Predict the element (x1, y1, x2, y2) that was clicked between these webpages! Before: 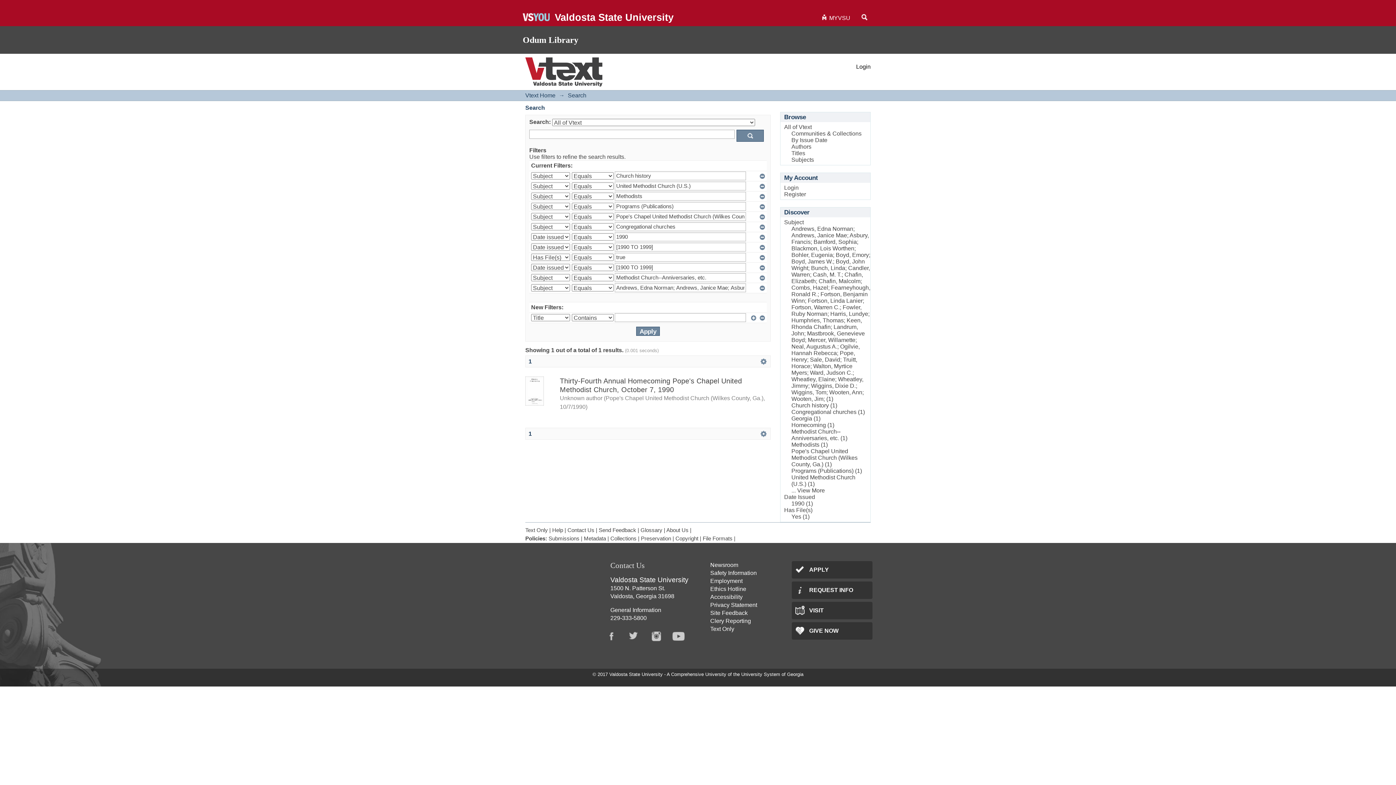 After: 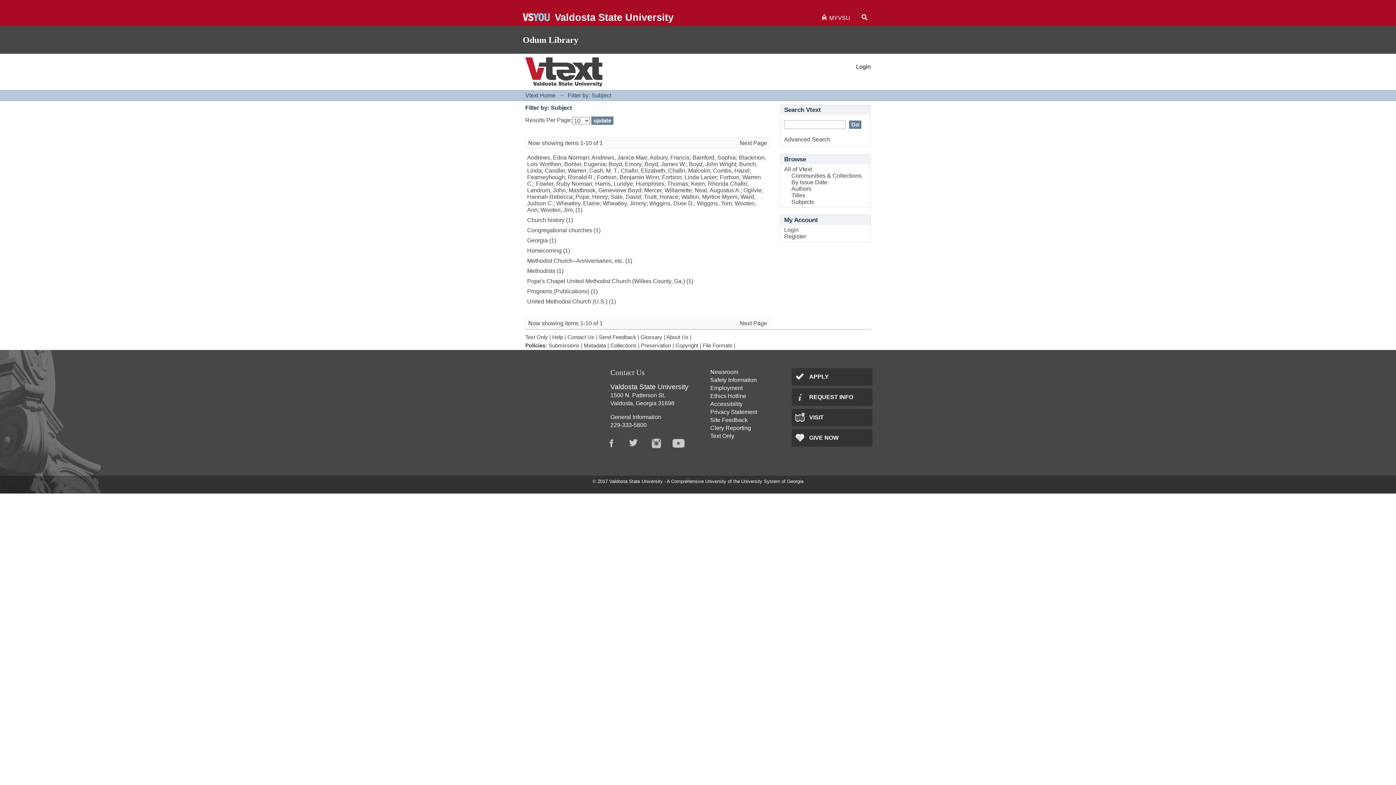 Action: label: ... View More bbox: (791, 487, 825, 493)